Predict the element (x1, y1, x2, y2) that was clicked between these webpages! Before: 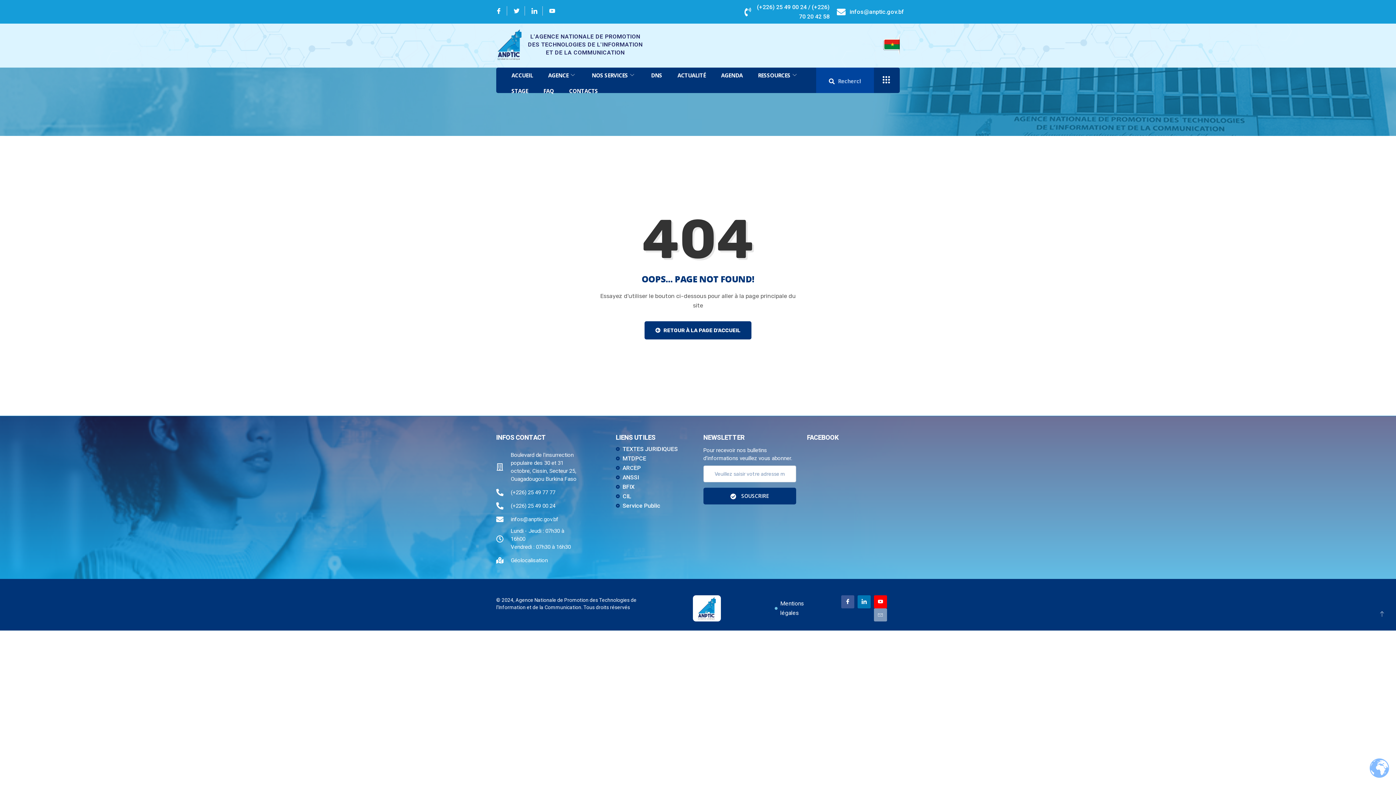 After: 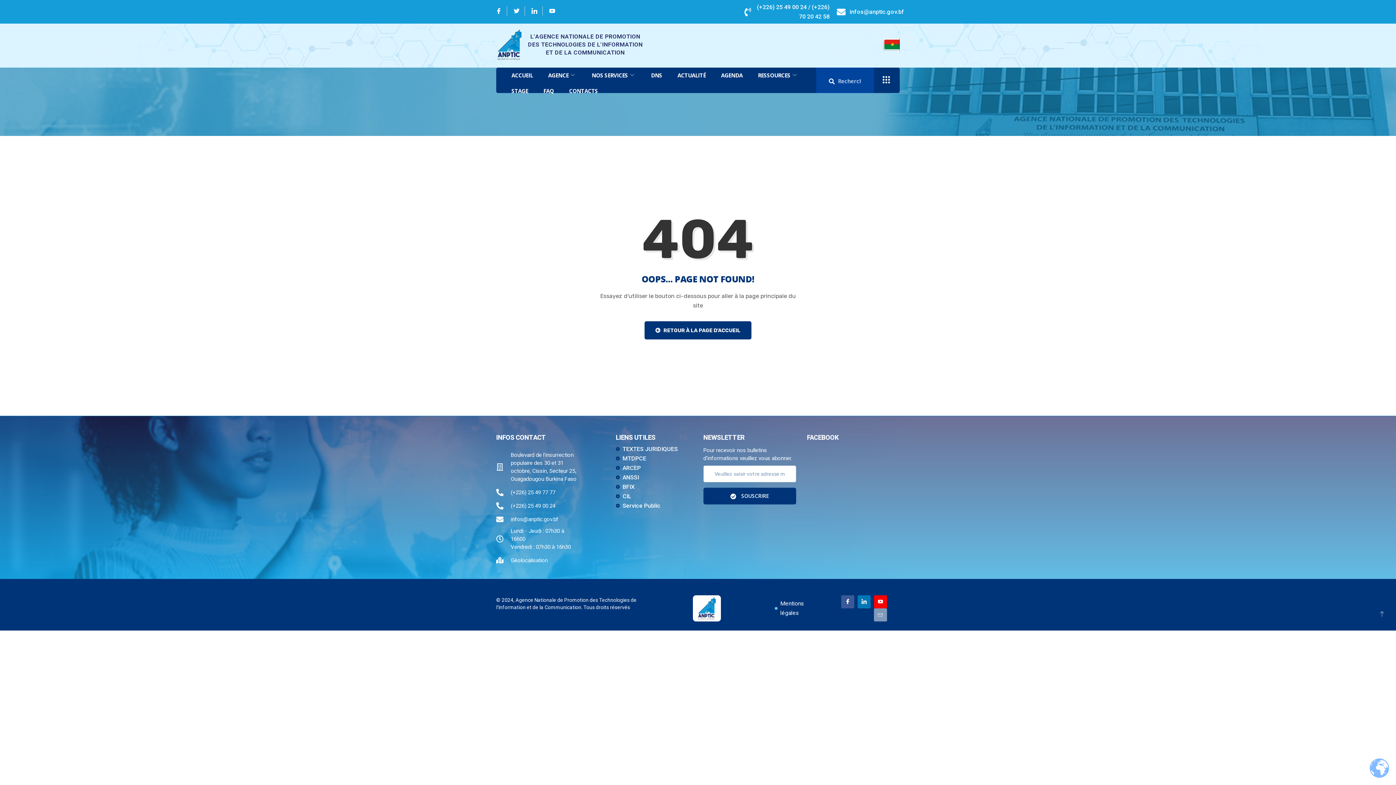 Action: bbox: (615, 482, 692, 491) label: BFIX